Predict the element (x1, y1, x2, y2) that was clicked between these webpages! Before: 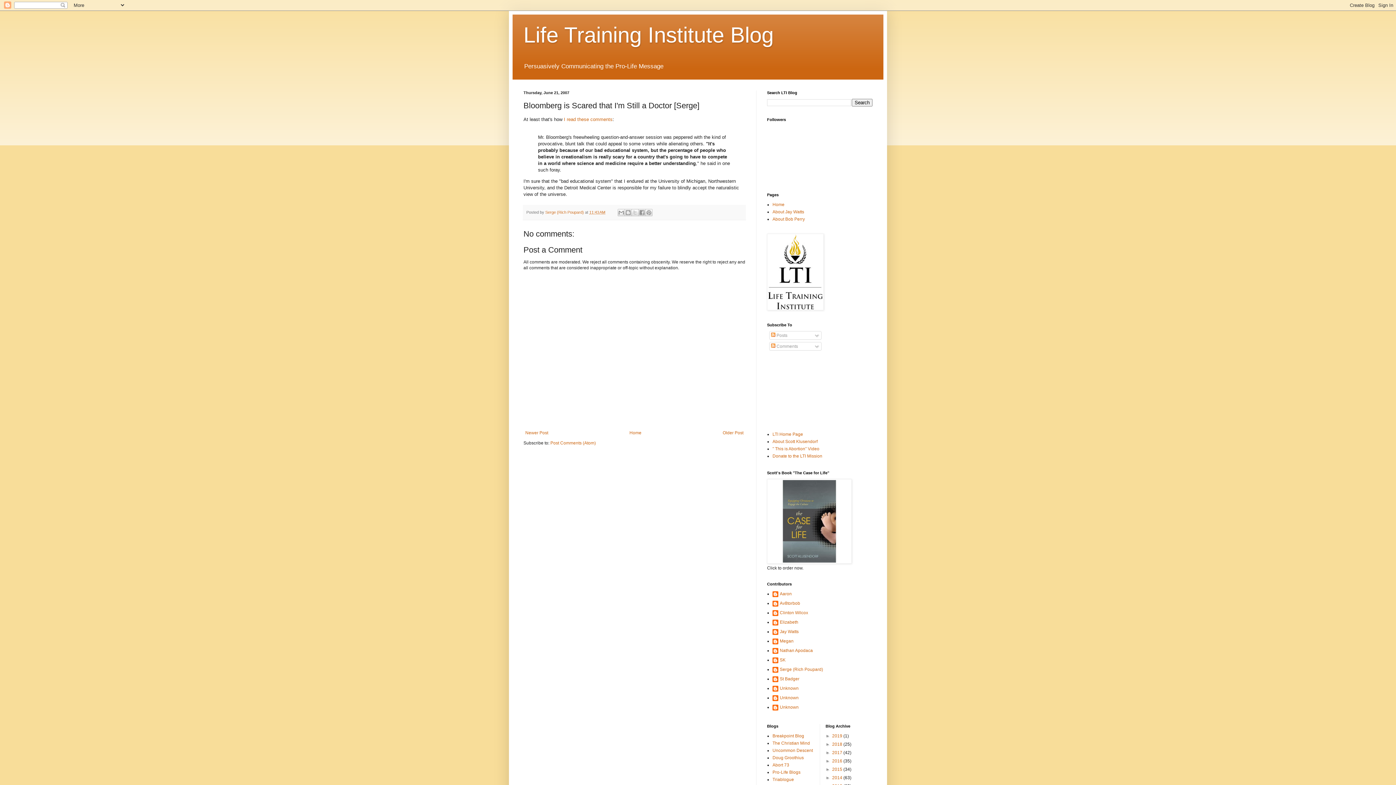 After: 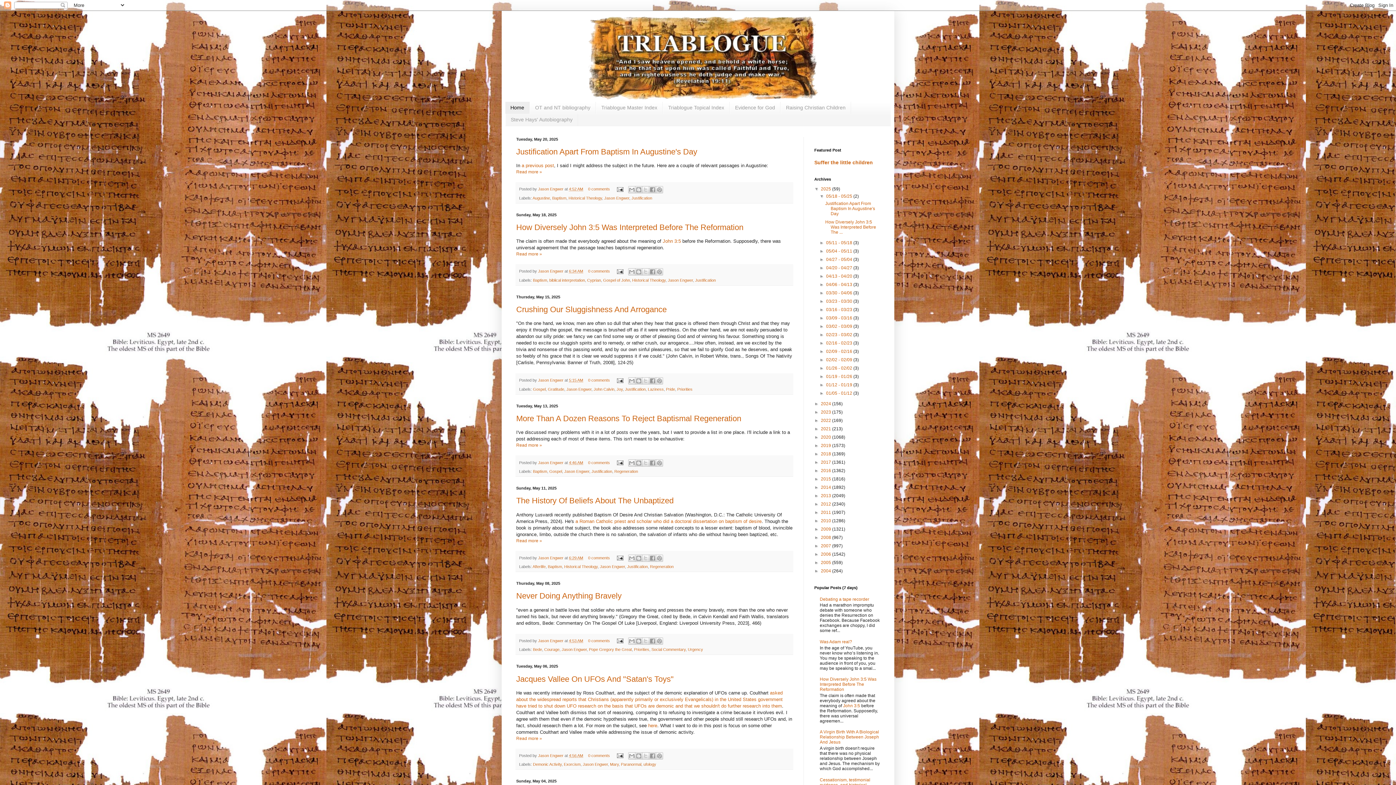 Action: bbox: (772, 777, 794, 782) label: Triablogue